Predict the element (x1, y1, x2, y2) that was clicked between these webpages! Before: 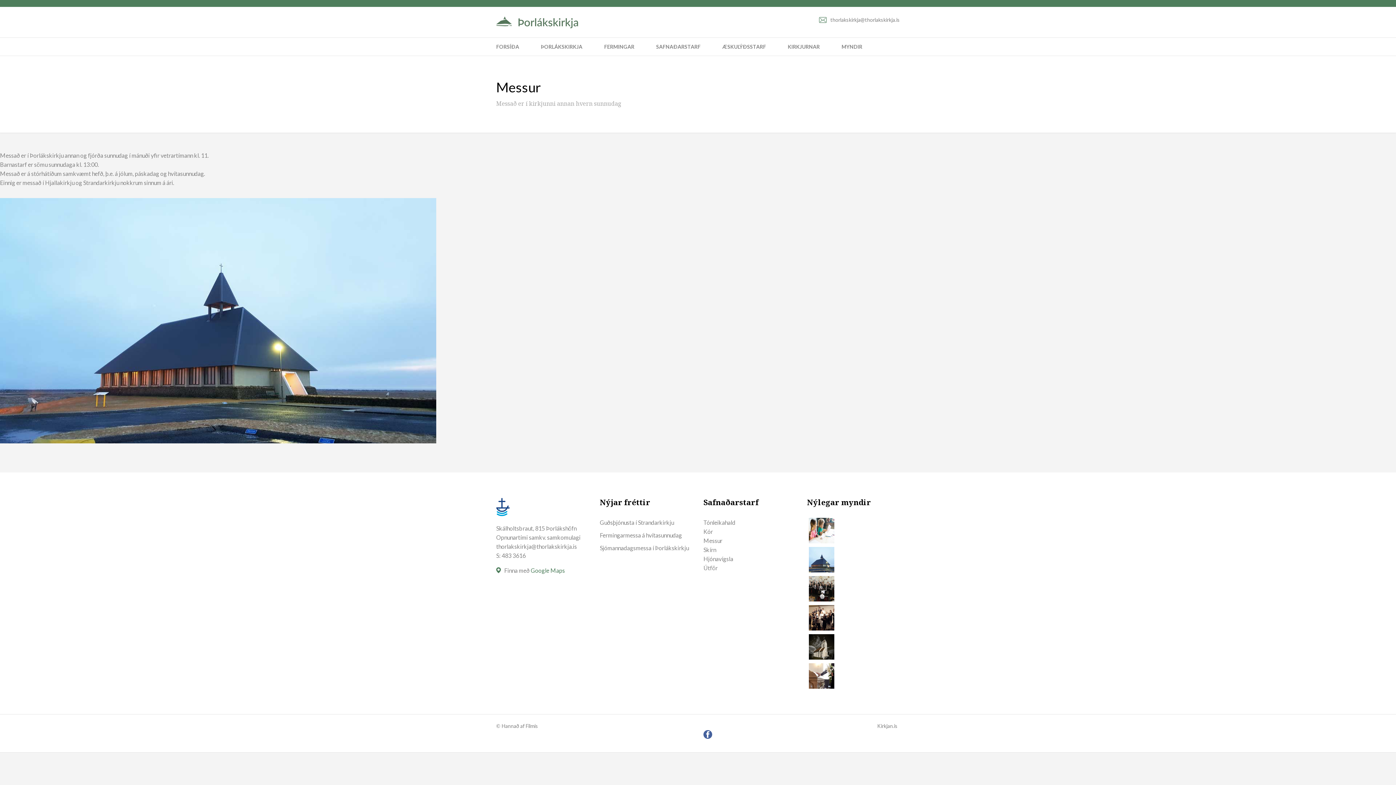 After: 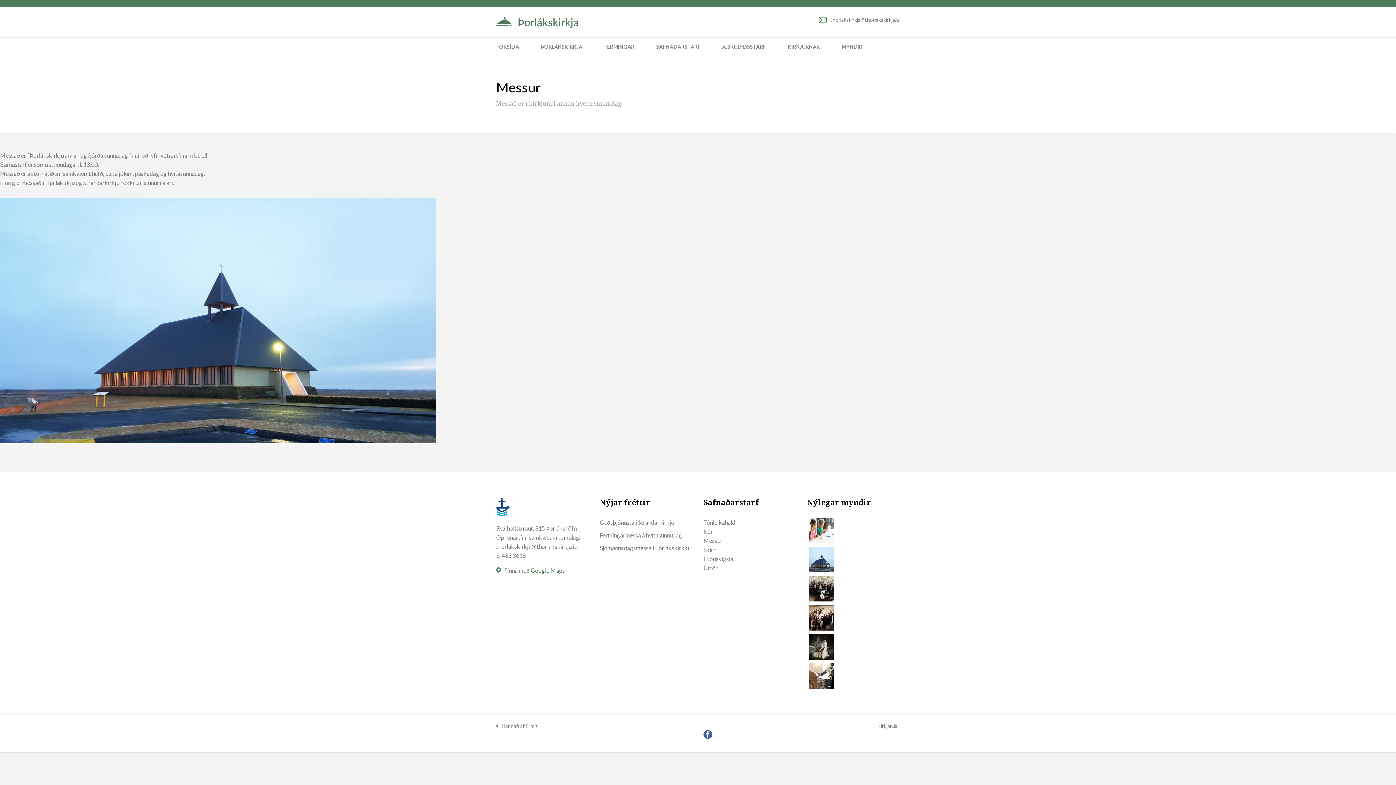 Action: bbox: (530, 567, 565, 574) label: Google Maps